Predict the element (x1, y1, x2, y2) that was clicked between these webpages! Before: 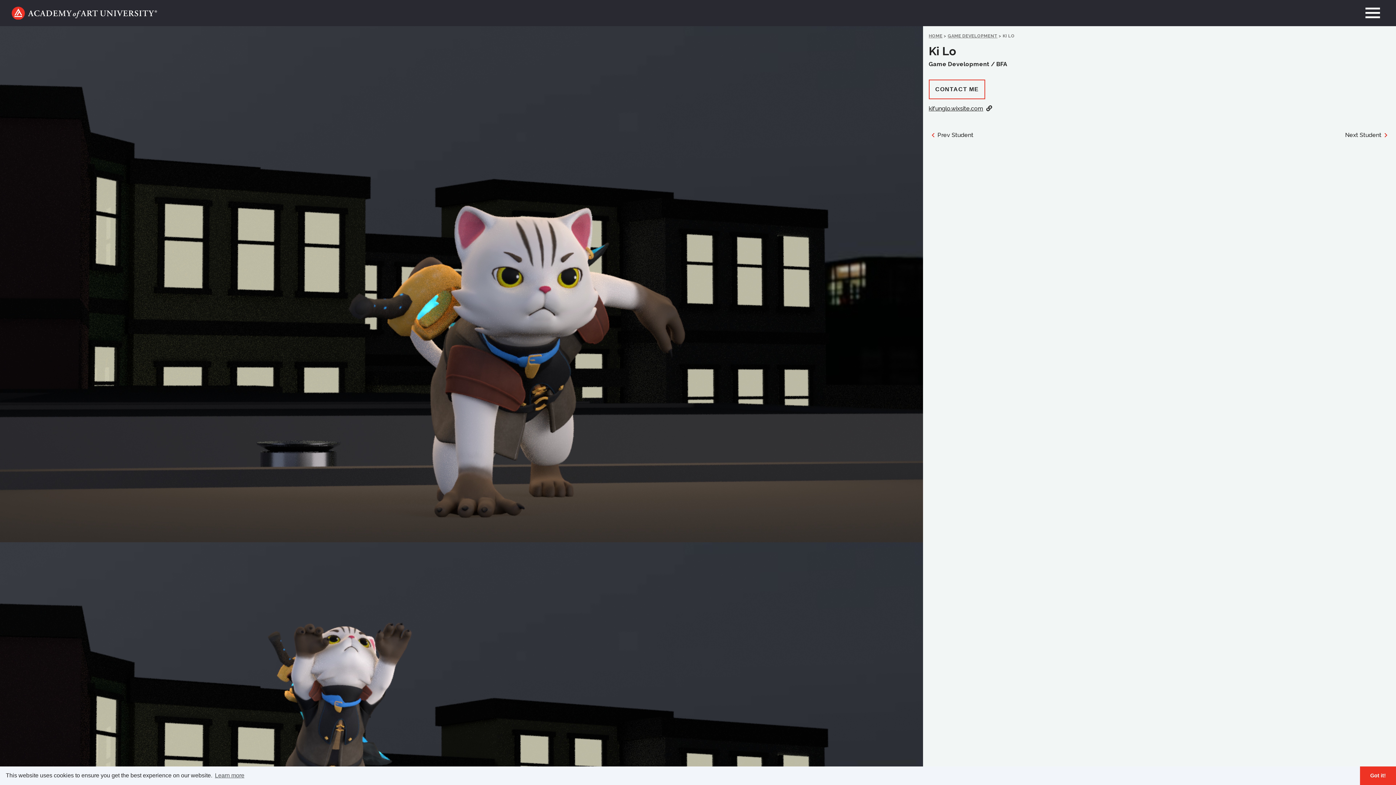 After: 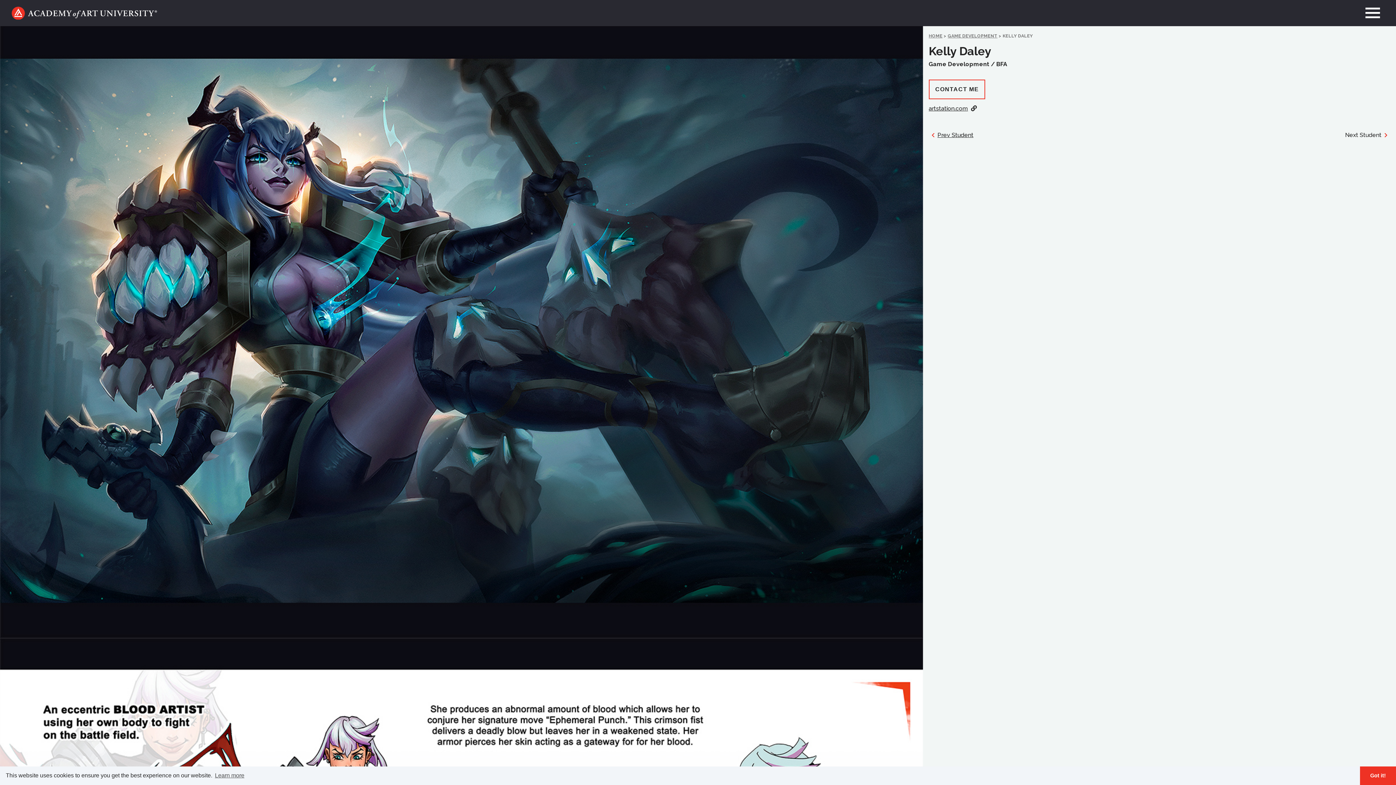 Action: label: Prev Student bbox: (928, 130, 973, 139)